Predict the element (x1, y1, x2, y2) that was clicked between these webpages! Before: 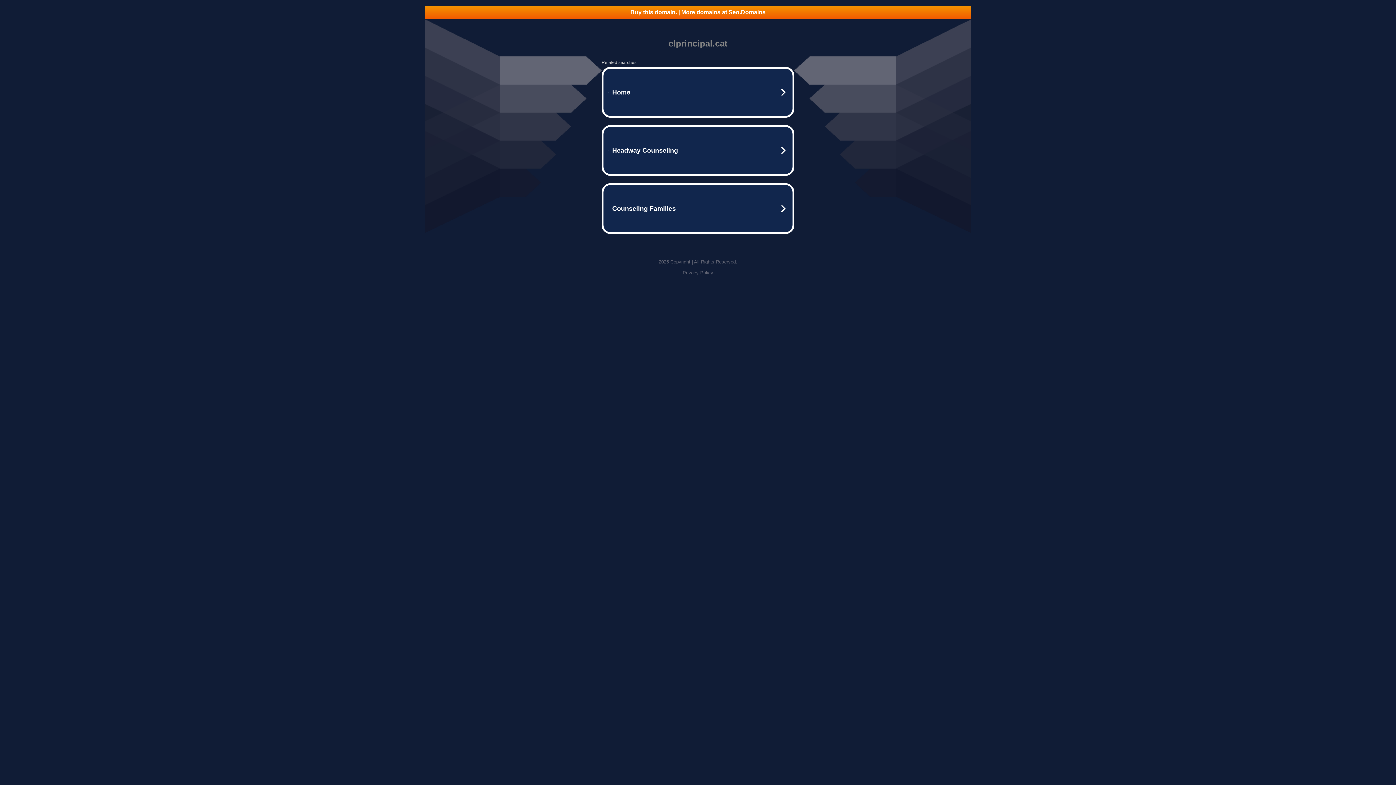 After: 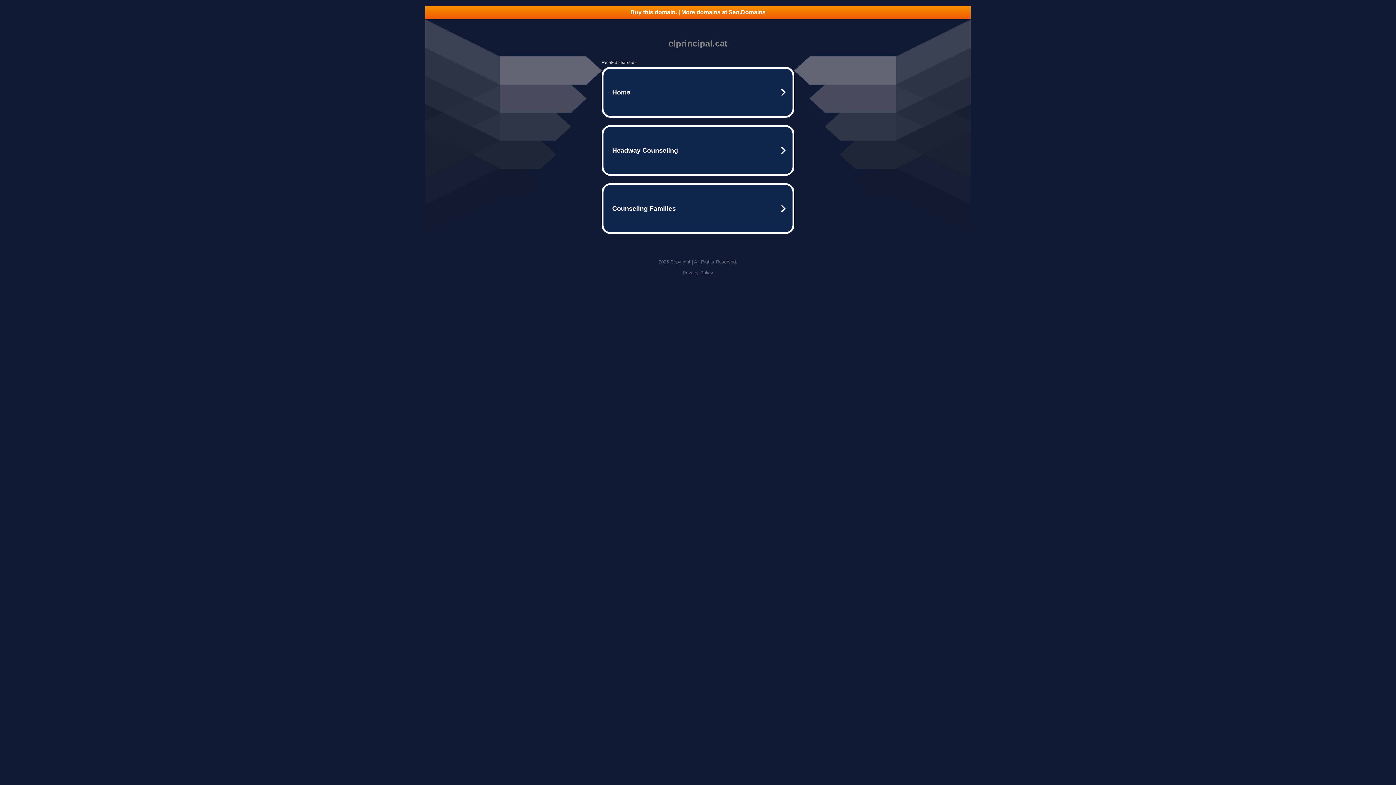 Action: bbox: (682, 270, 713, 275) label: Privacy Policy